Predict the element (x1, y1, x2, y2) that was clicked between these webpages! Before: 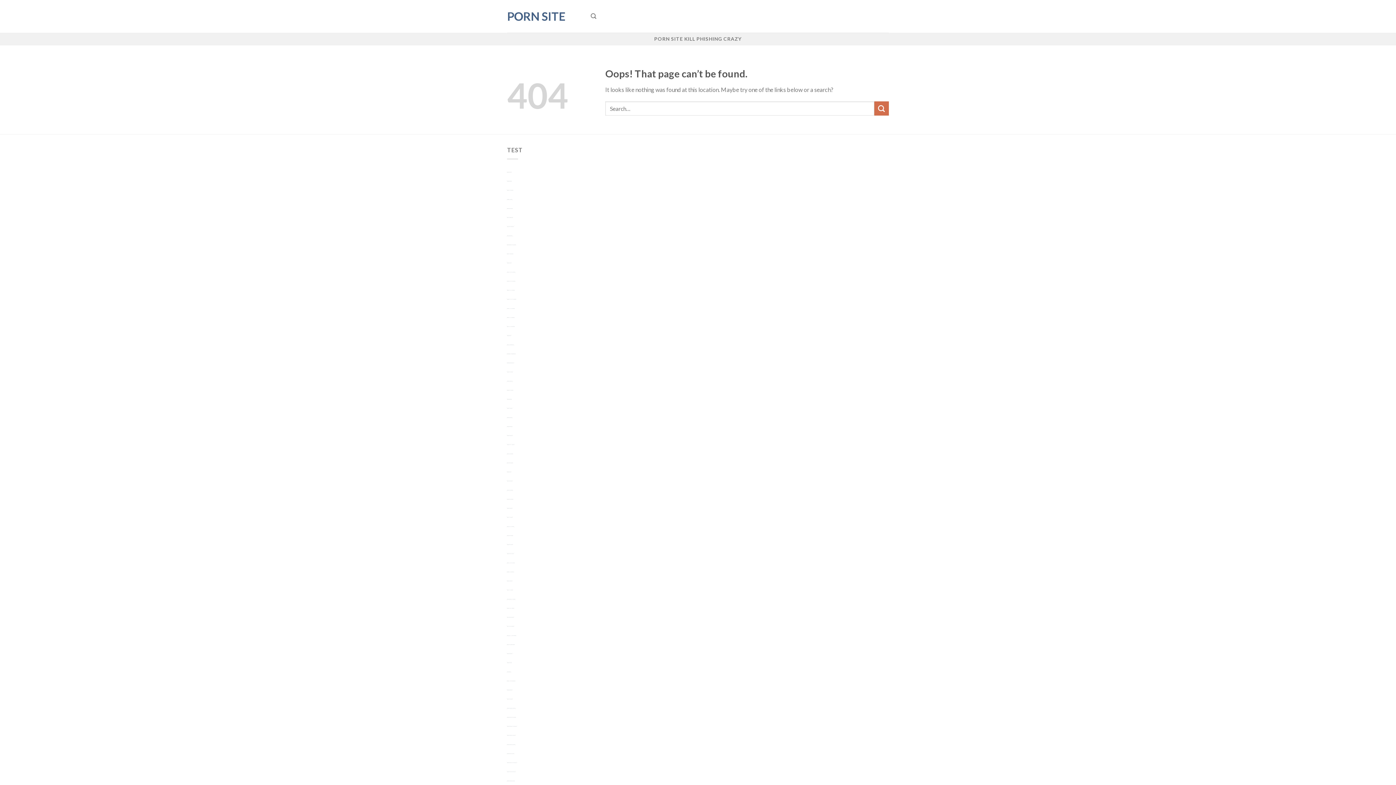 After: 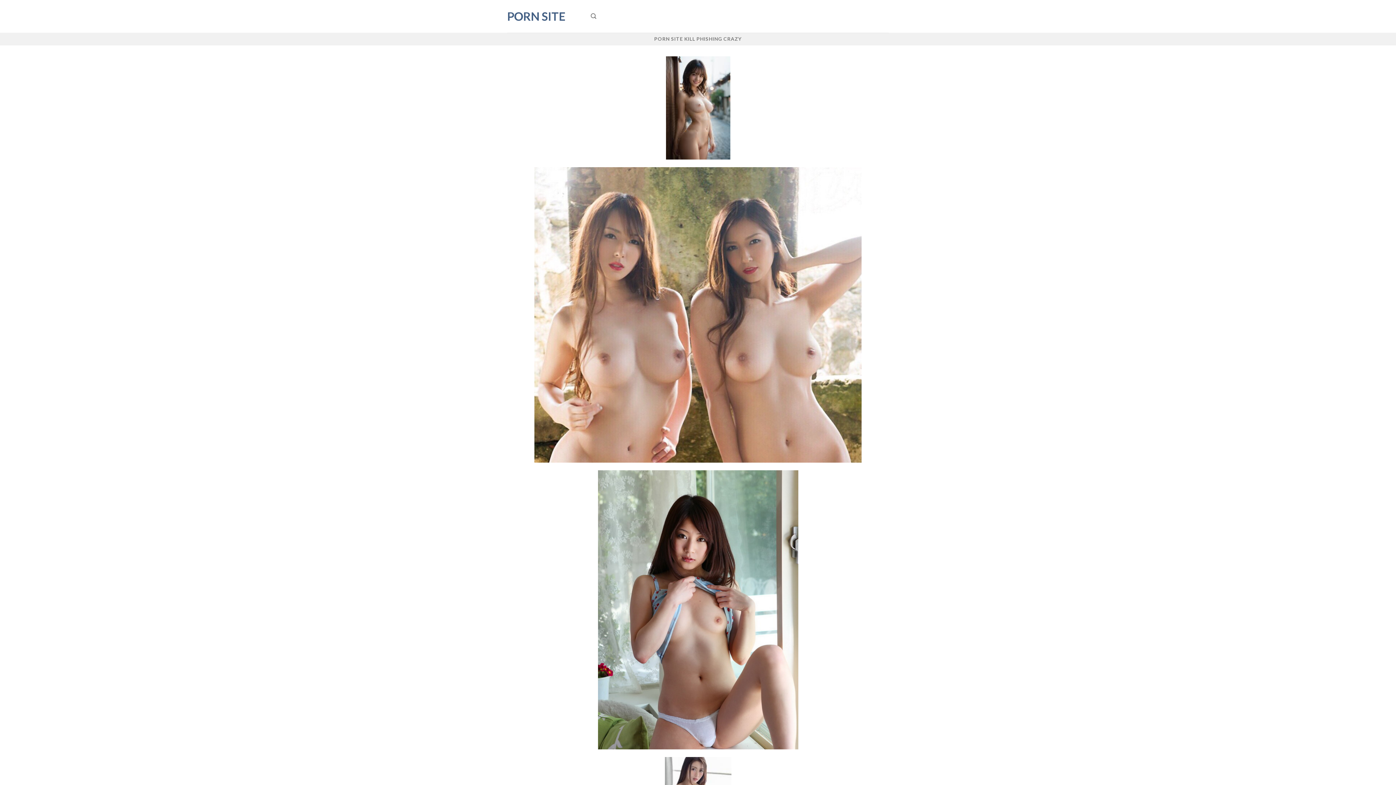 Action: label: https://teensextube.tv/ porn site bbox: (507, 208, 512, 208)